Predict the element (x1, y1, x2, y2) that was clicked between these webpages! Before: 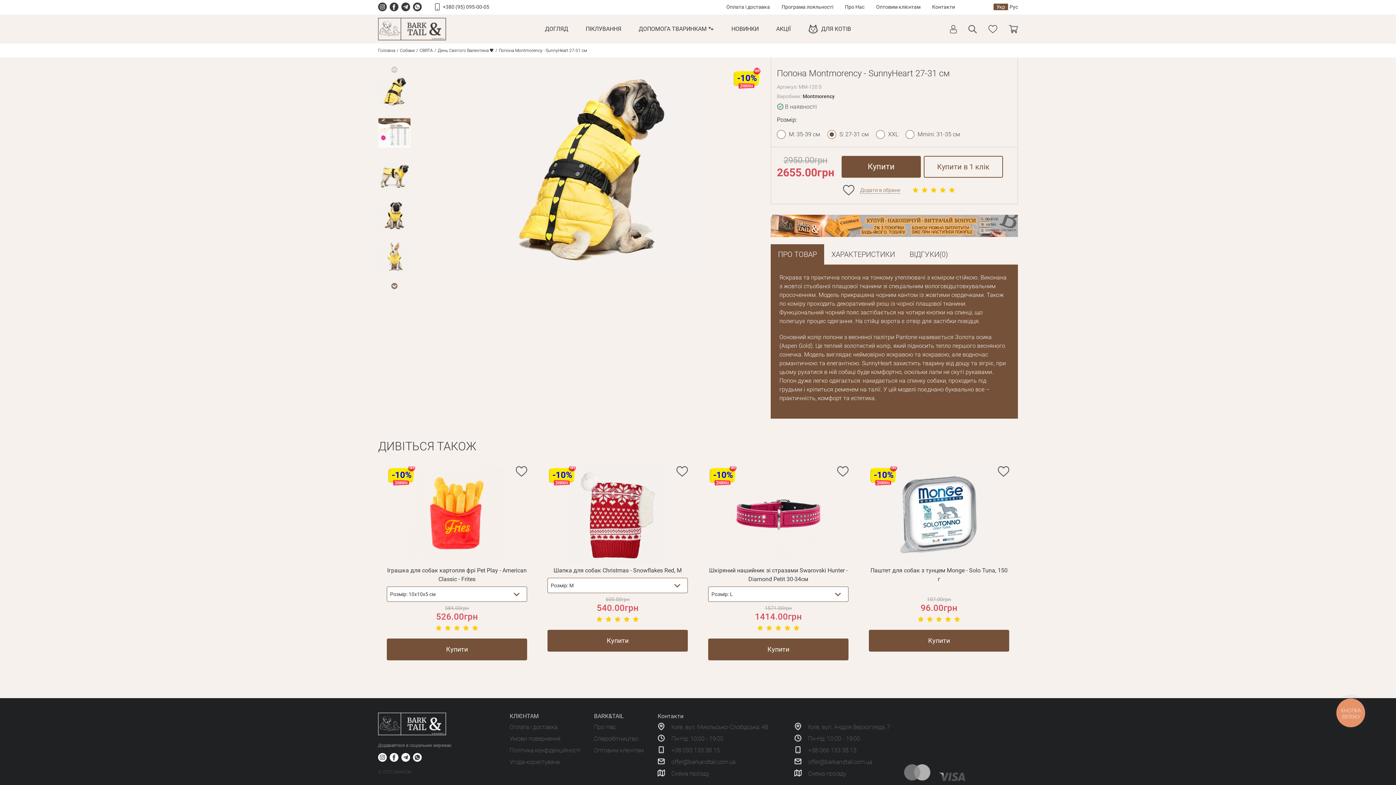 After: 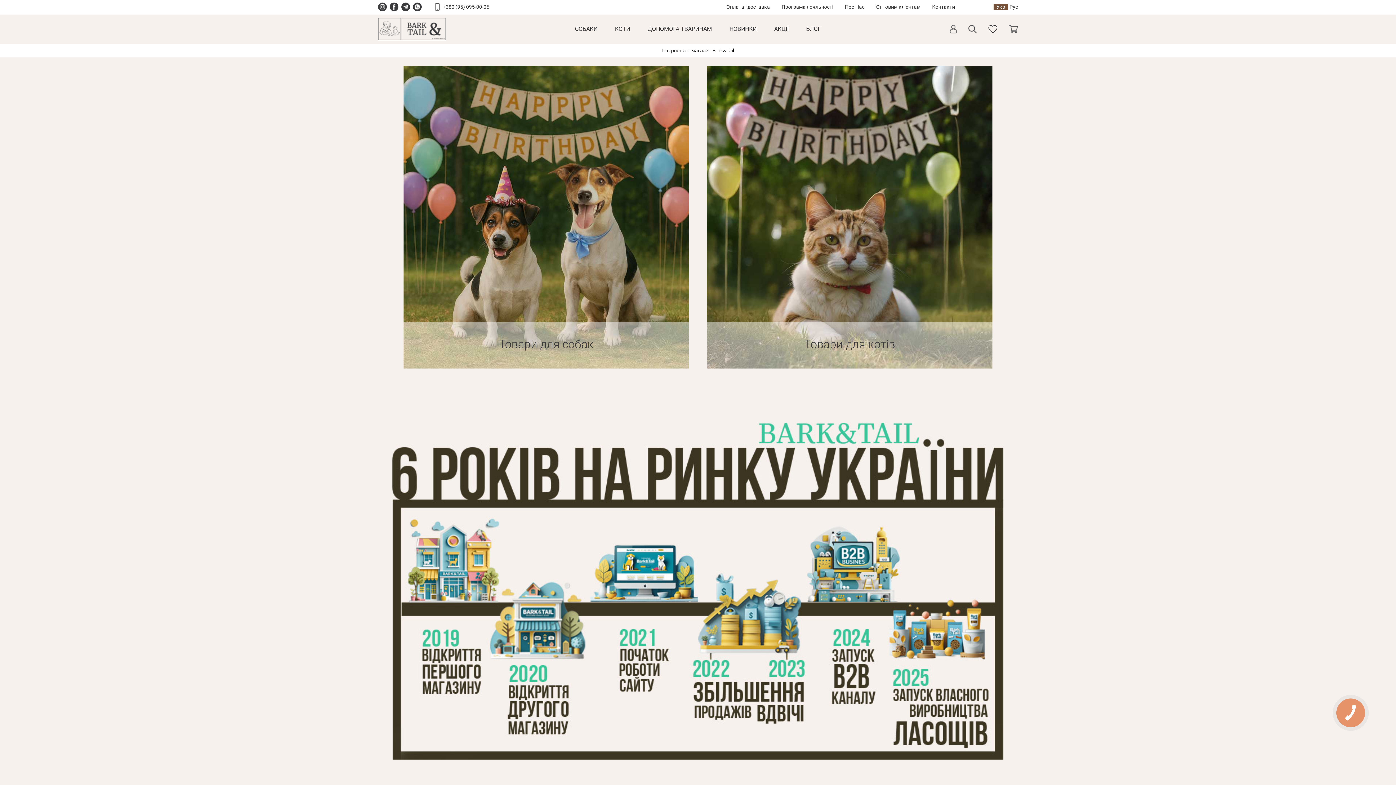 Action: bbox: (378, 730, 446, 737)